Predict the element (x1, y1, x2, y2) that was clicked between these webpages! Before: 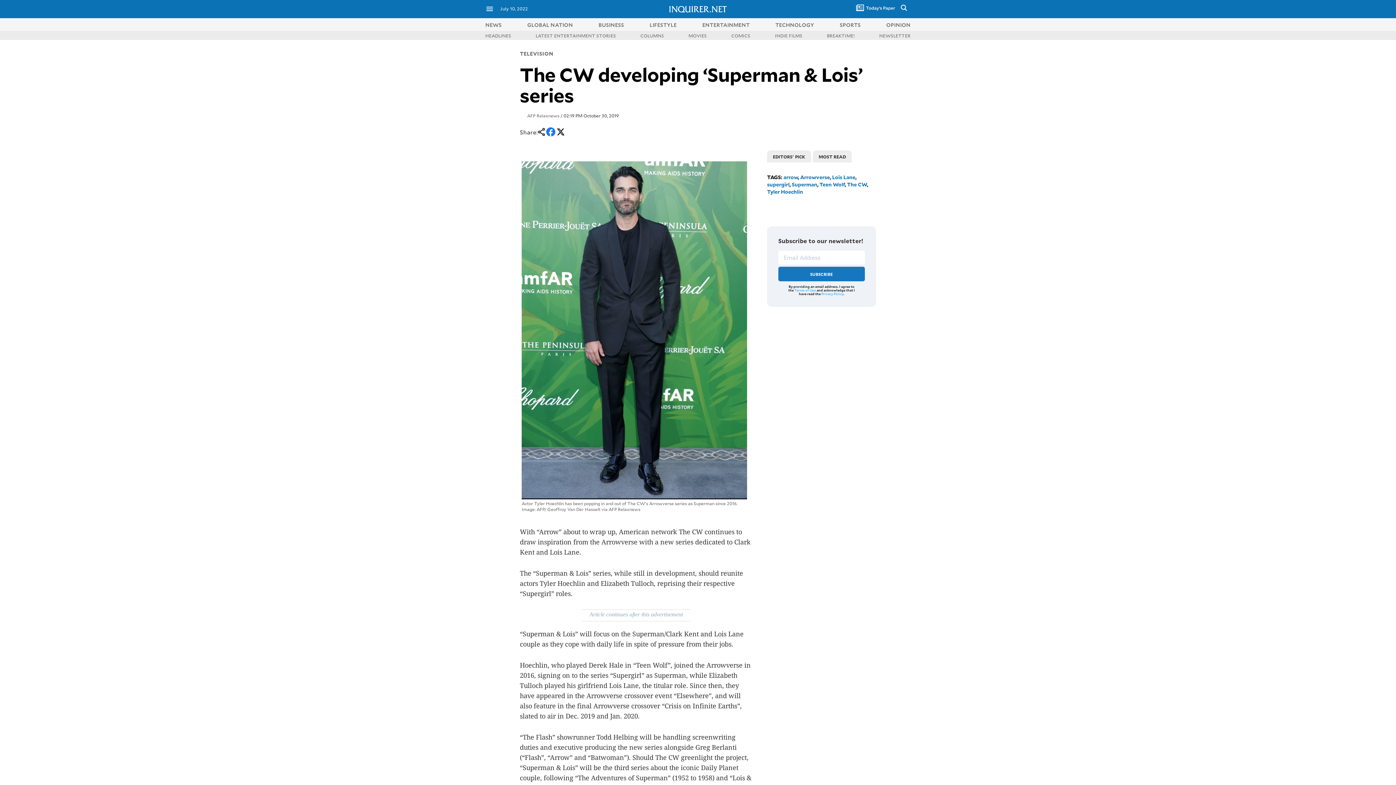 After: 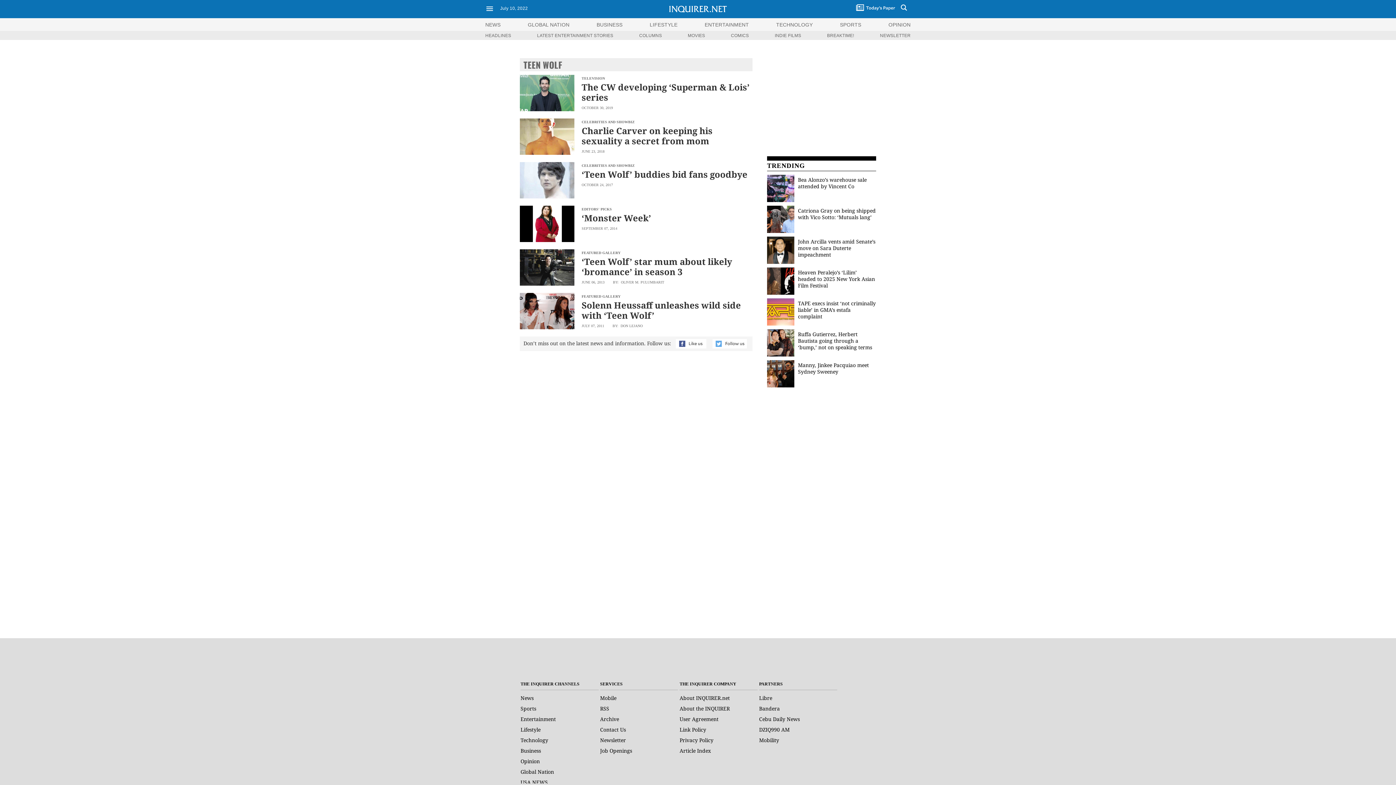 Action: bbox: (819, 180, 845, 188) label: Teen Wolf